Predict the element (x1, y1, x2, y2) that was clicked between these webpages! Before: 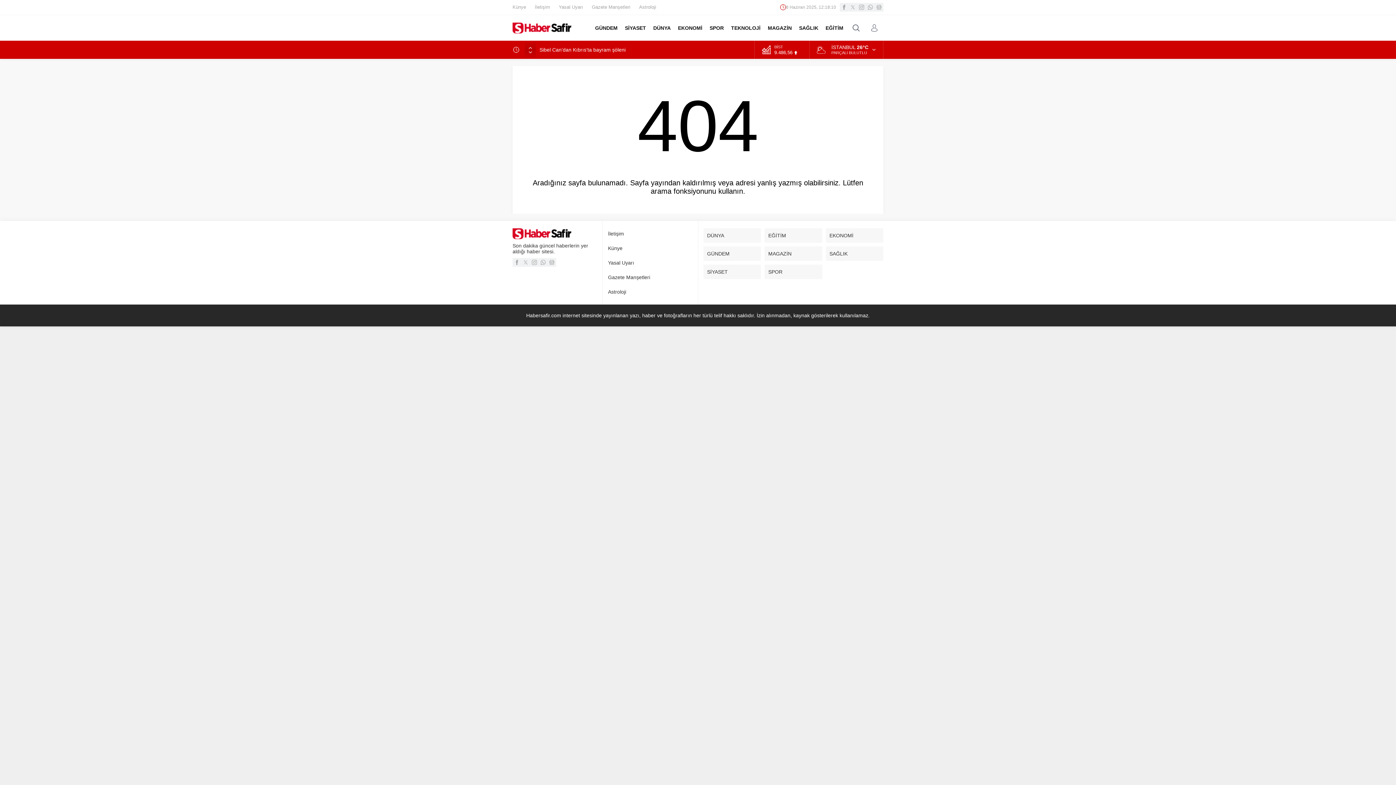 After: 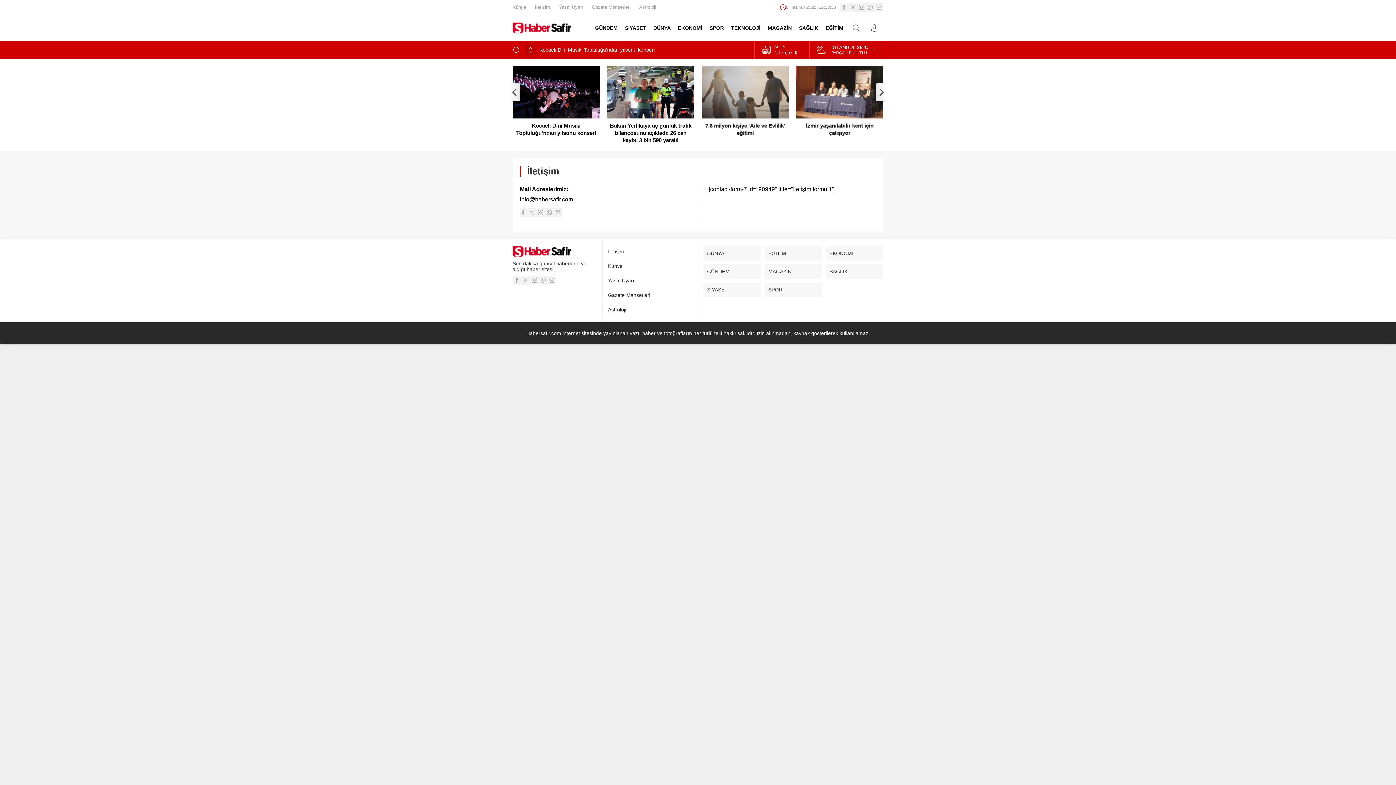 Action: label: İletişim bbox: (534, 3, 550, 10)